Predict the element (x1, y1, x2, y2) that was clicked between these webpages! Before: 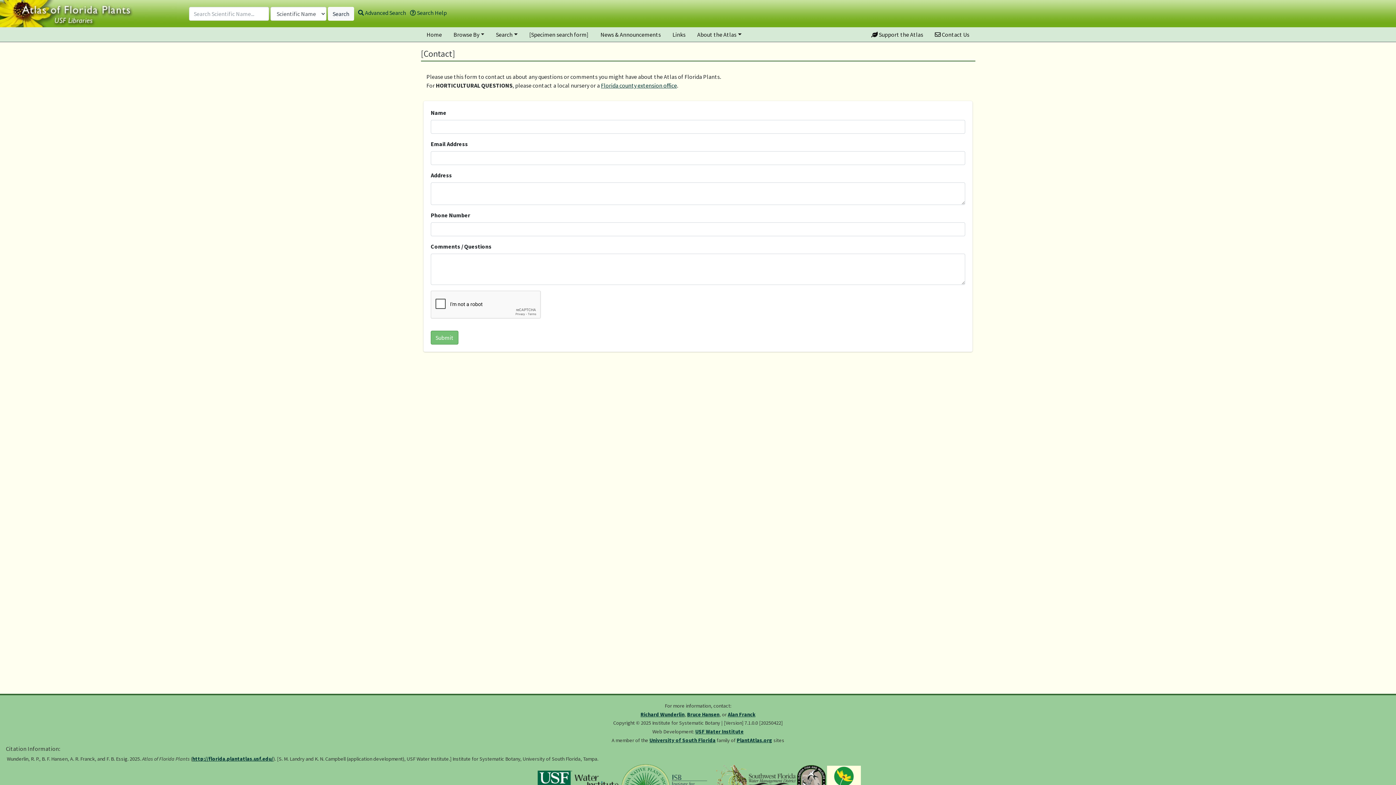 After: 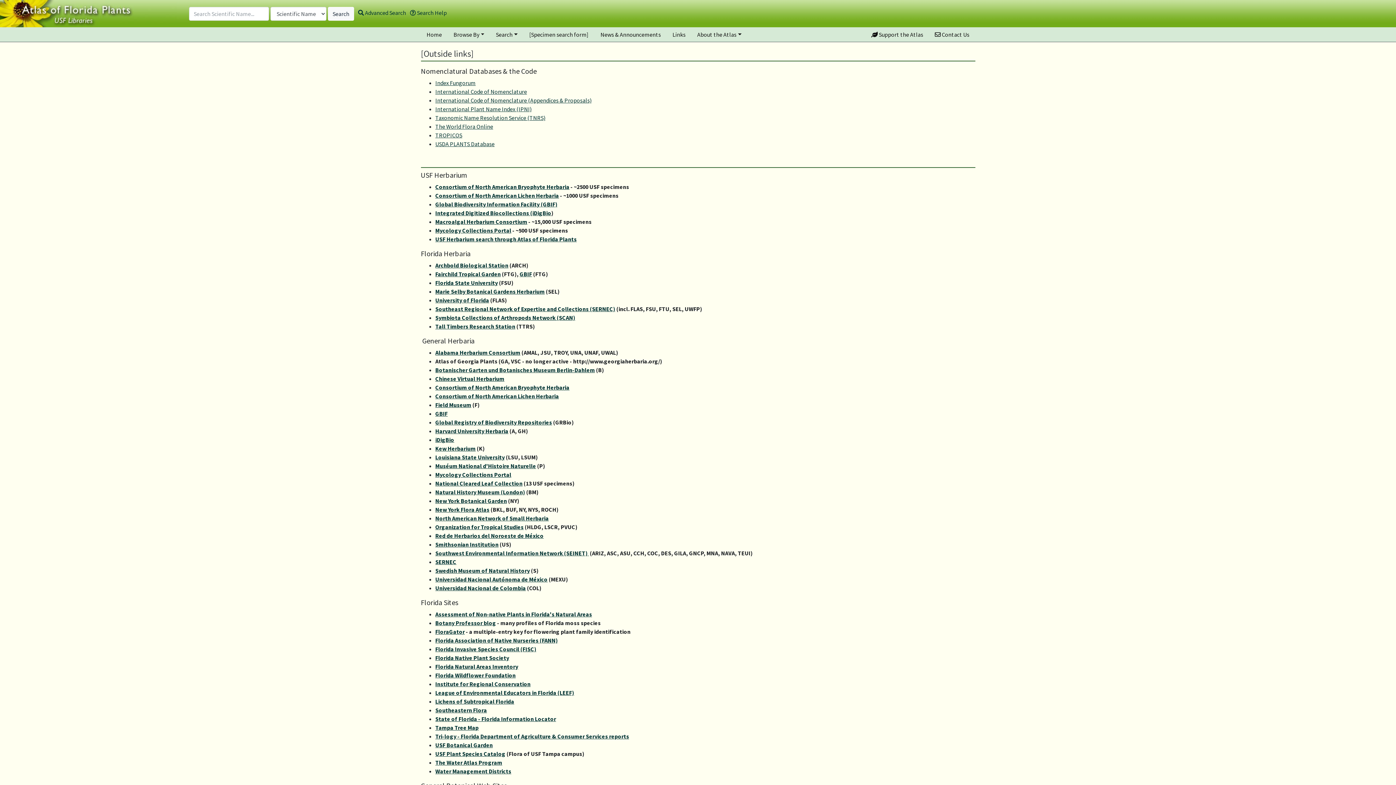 Action: bbox: (666, 27, 691, 41) label: Links